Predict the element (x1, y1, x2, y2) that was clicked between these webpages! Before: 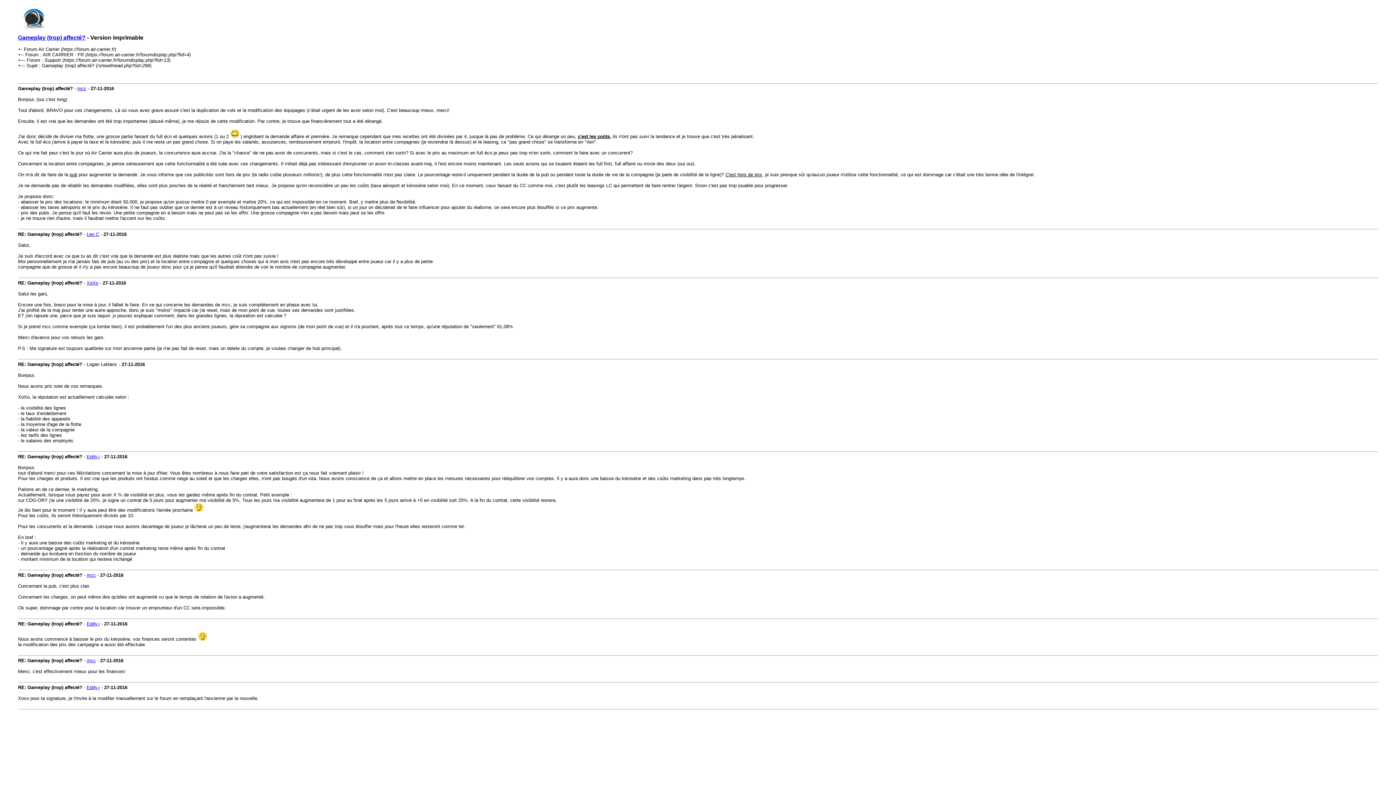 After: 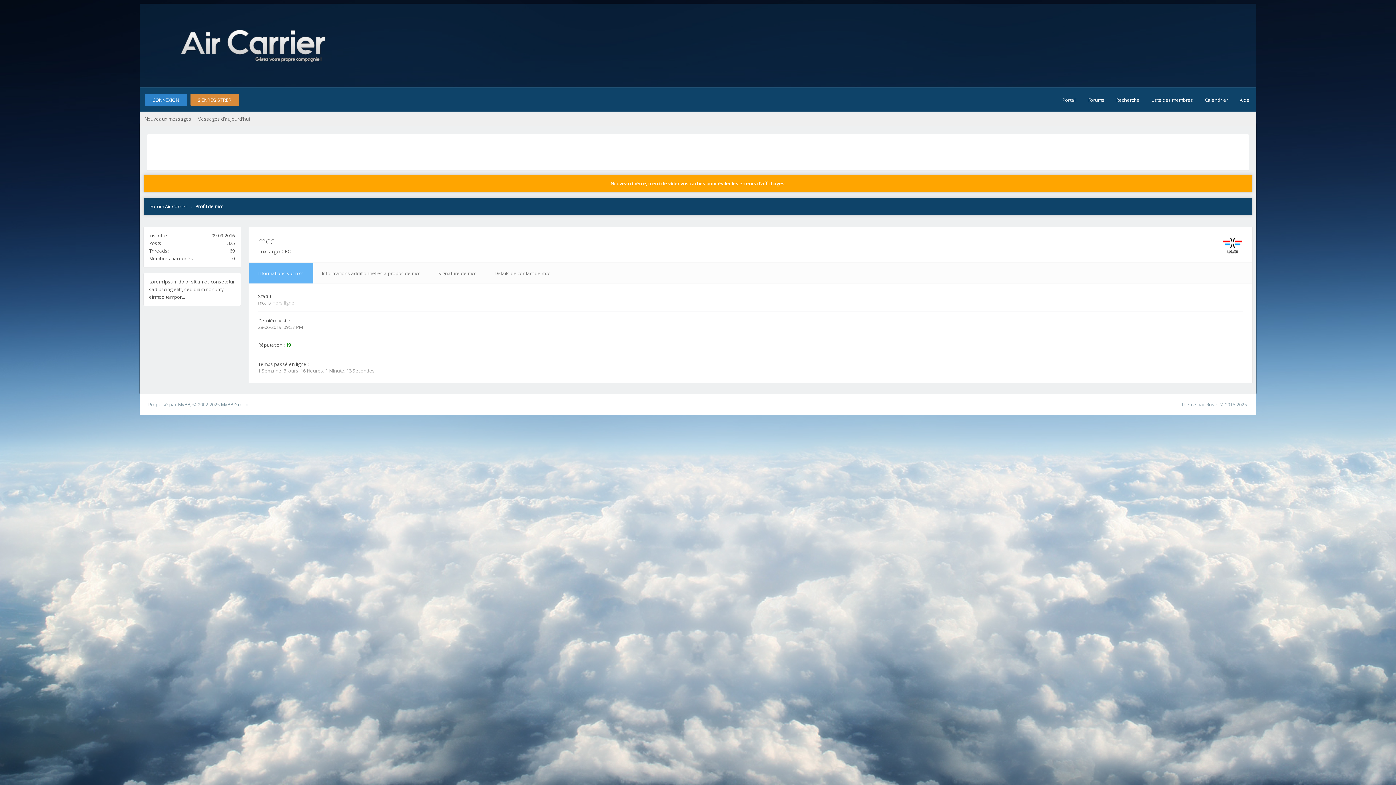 Action: label: mcc bbox: (86, 572, 95, 578)